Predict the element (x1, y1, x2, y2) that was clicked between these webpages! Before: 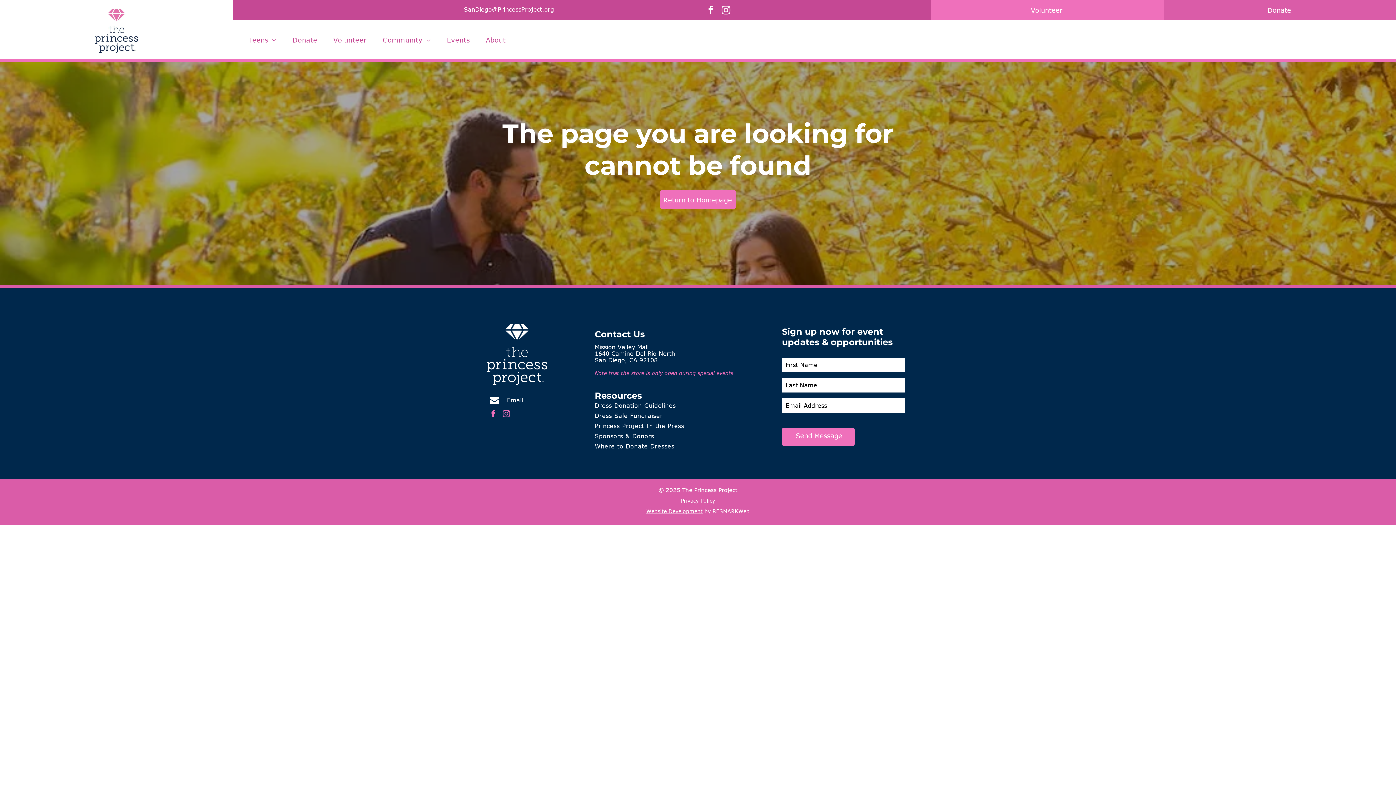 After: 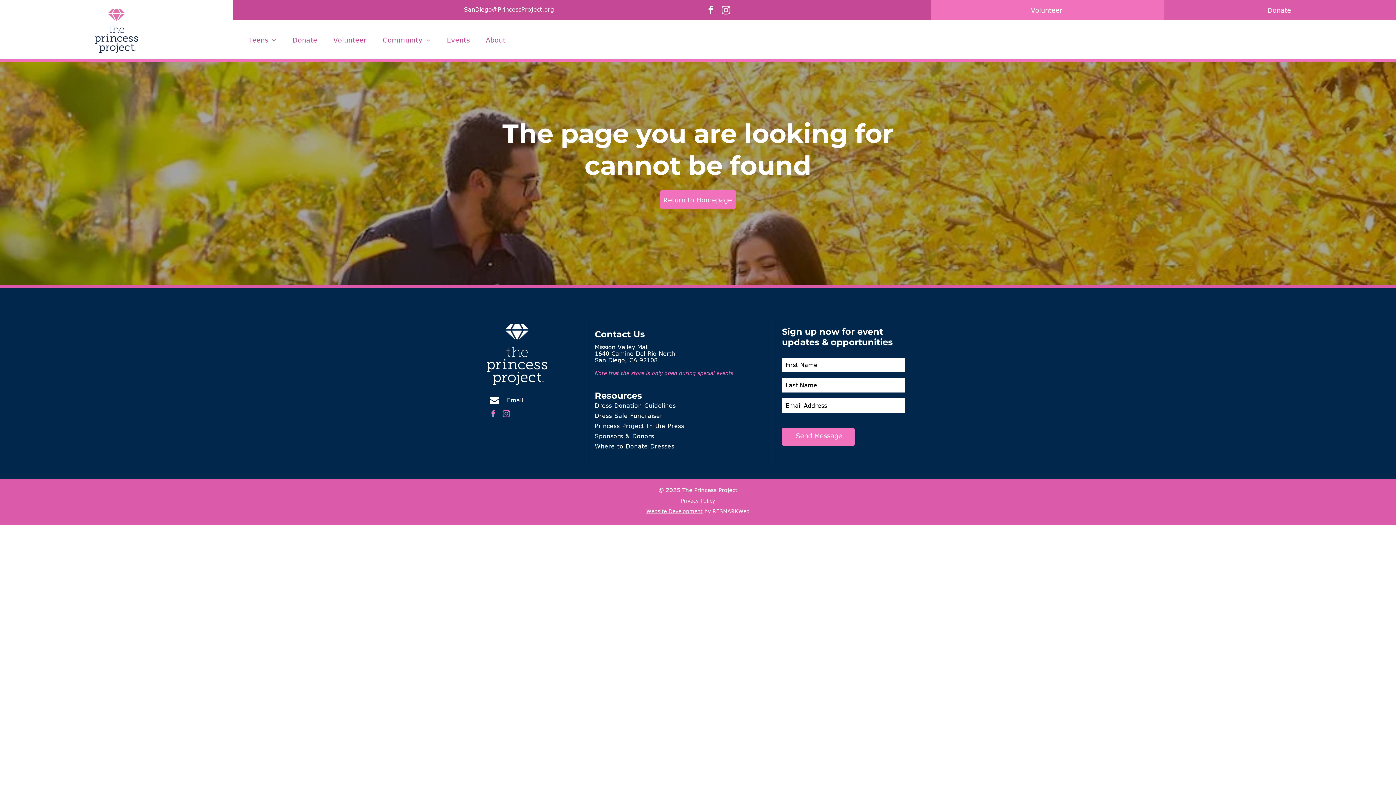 Action: label: SanDiego@PrincessProject.org bbox: (464, 6, 554, 12)